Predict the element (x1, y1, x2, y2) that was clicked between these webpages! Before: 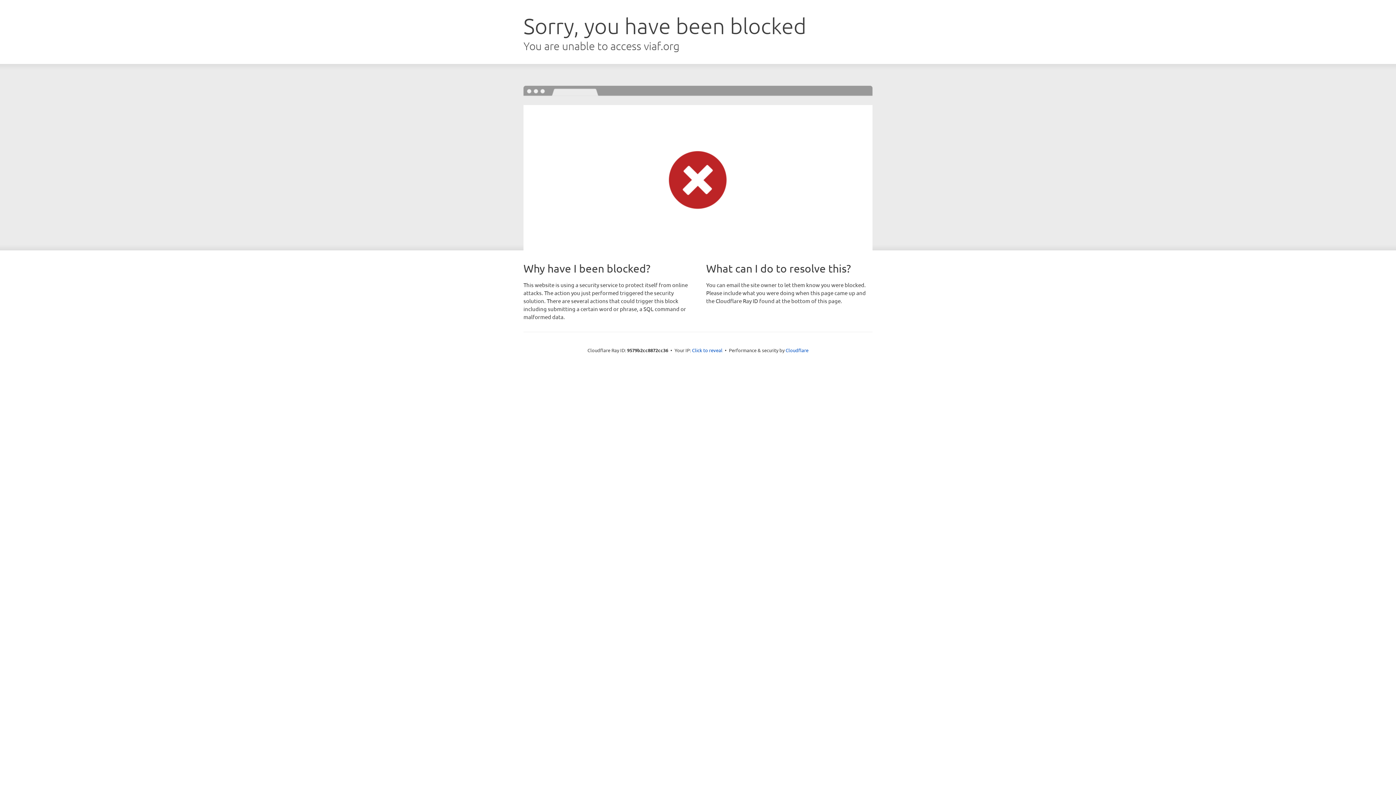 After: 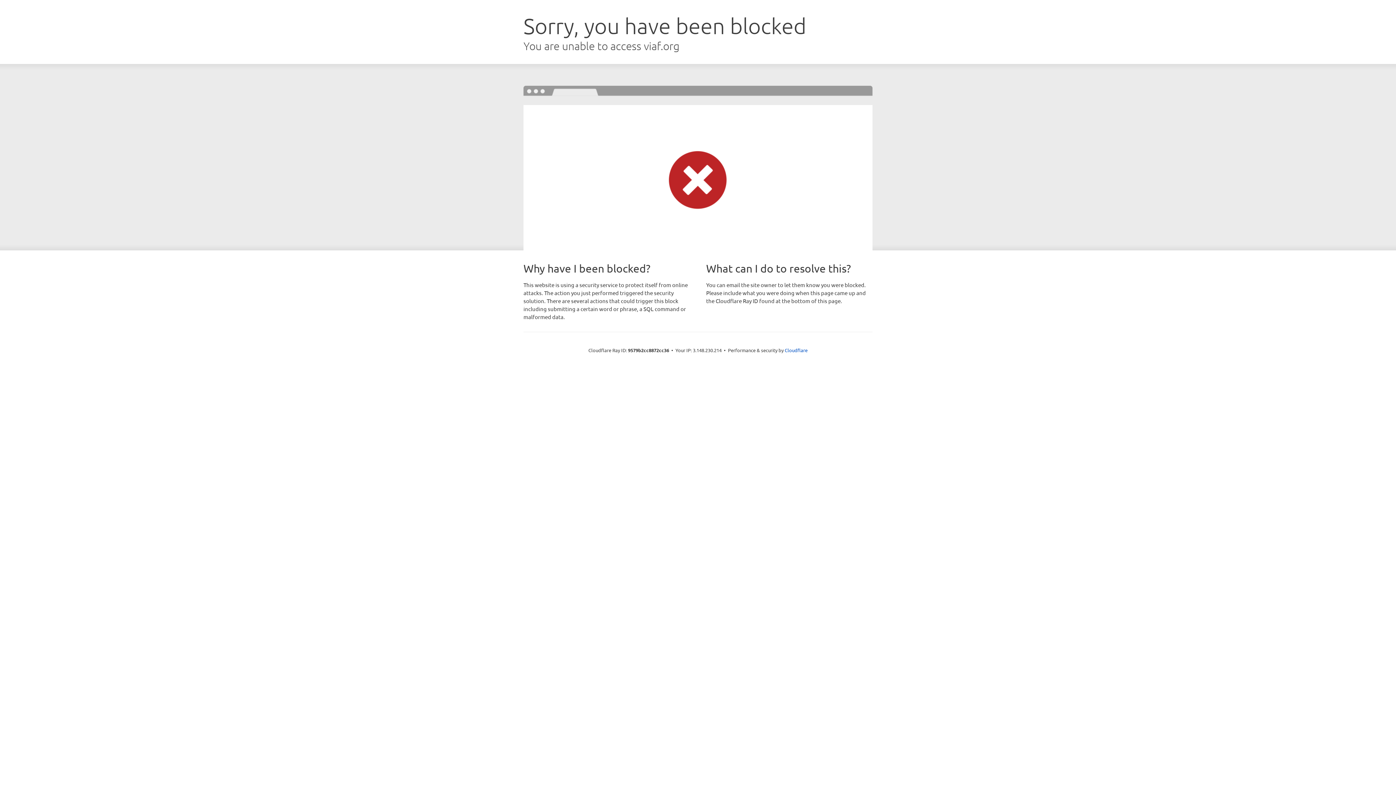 Action: bbox: (692, 346, 722, 353) label: Click to reveal